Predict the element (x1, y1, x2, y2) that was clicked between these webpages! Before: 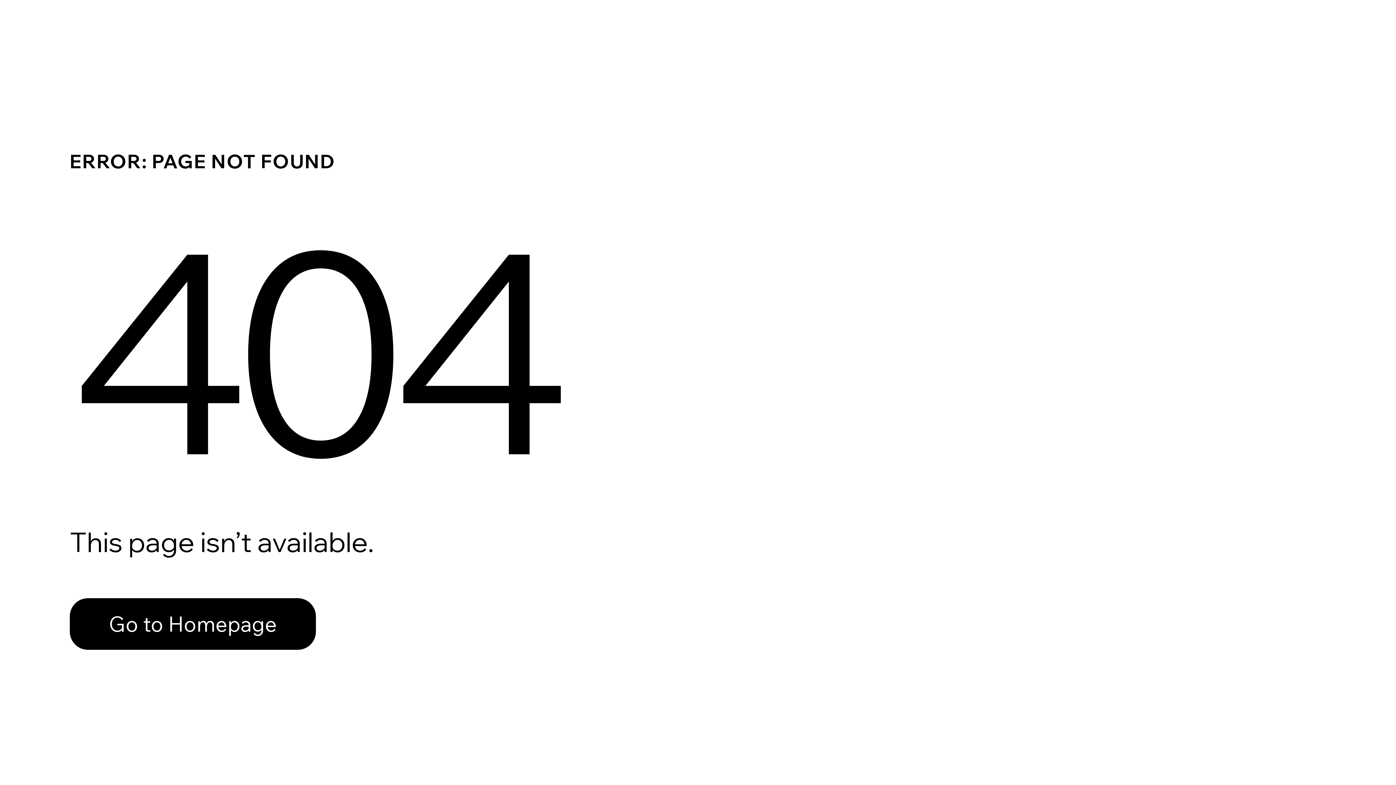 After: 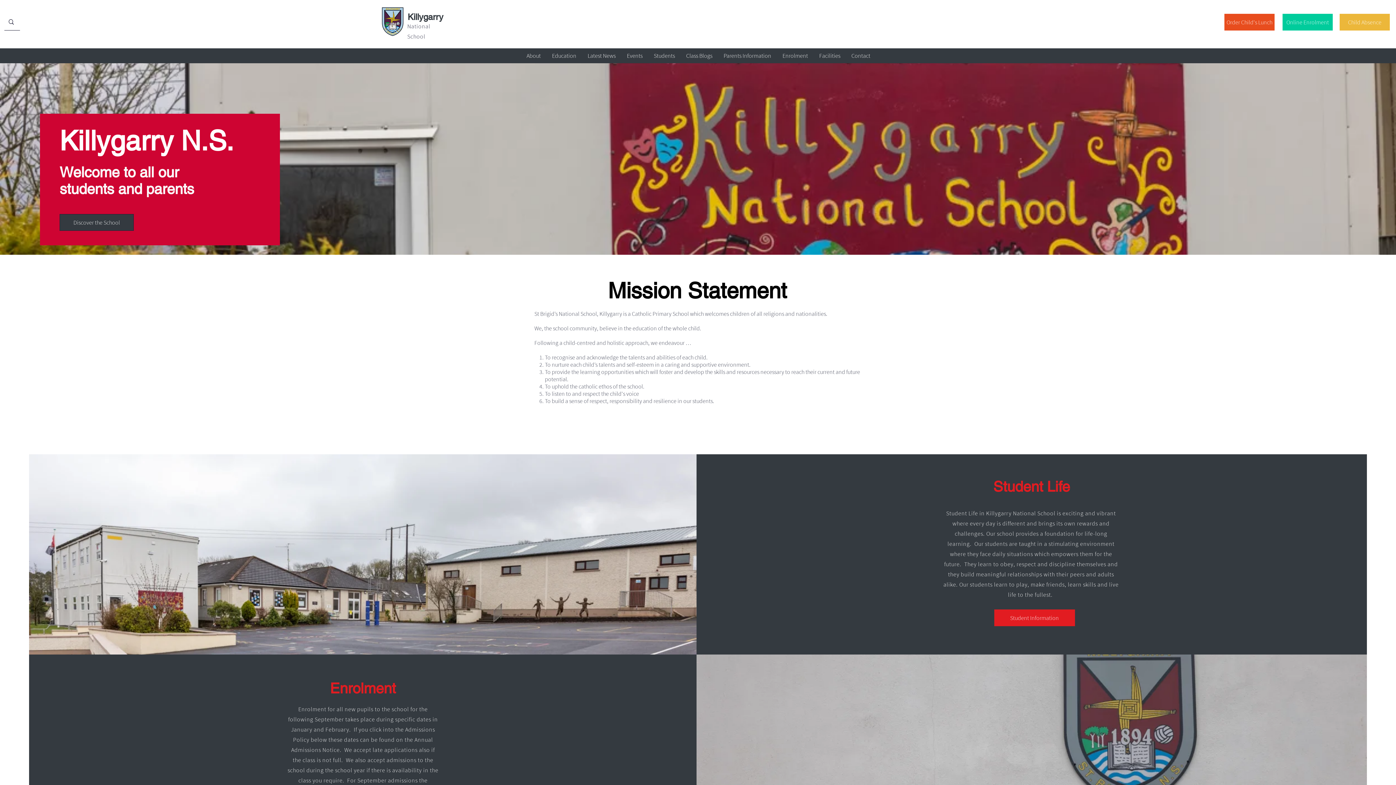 Action: label: Go to Homepage bbox: (69, 582, 768, 659)